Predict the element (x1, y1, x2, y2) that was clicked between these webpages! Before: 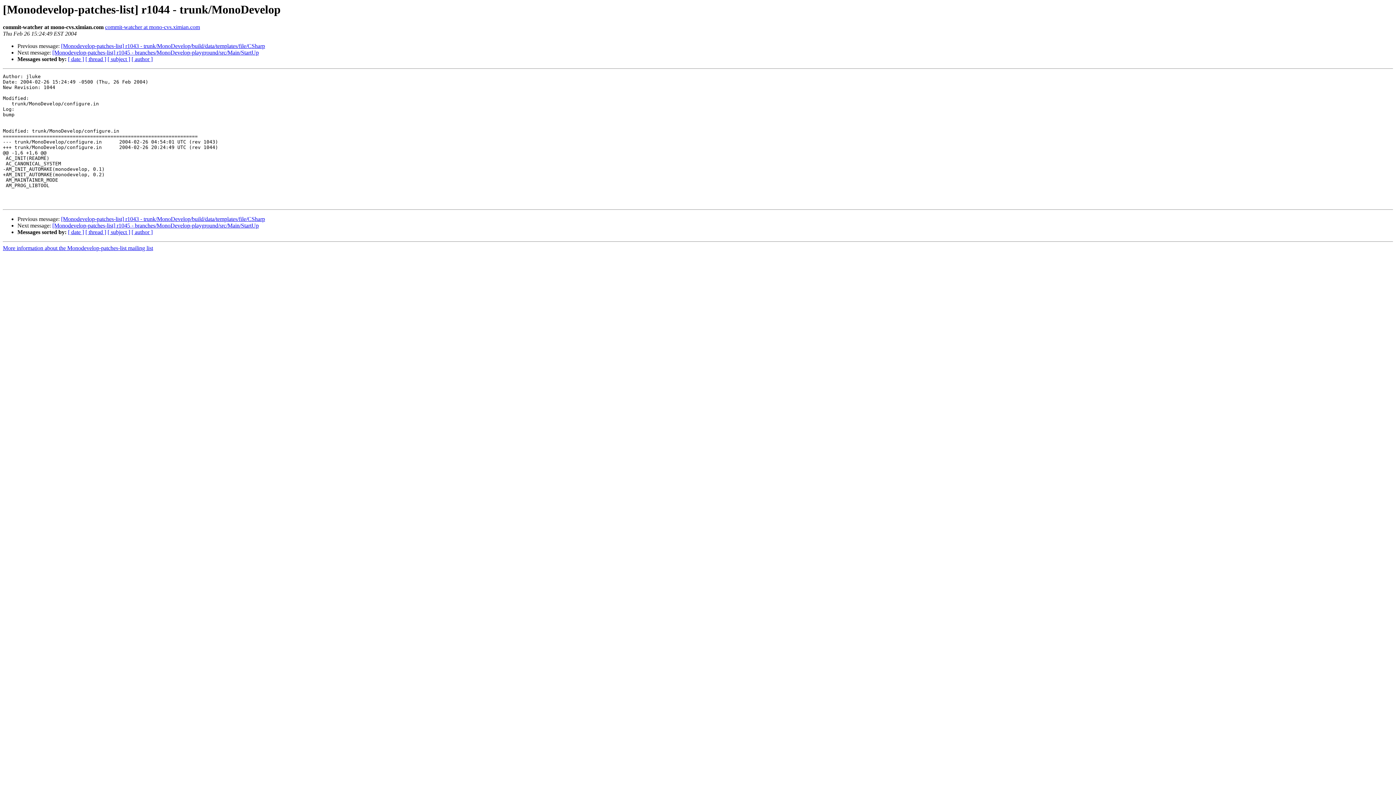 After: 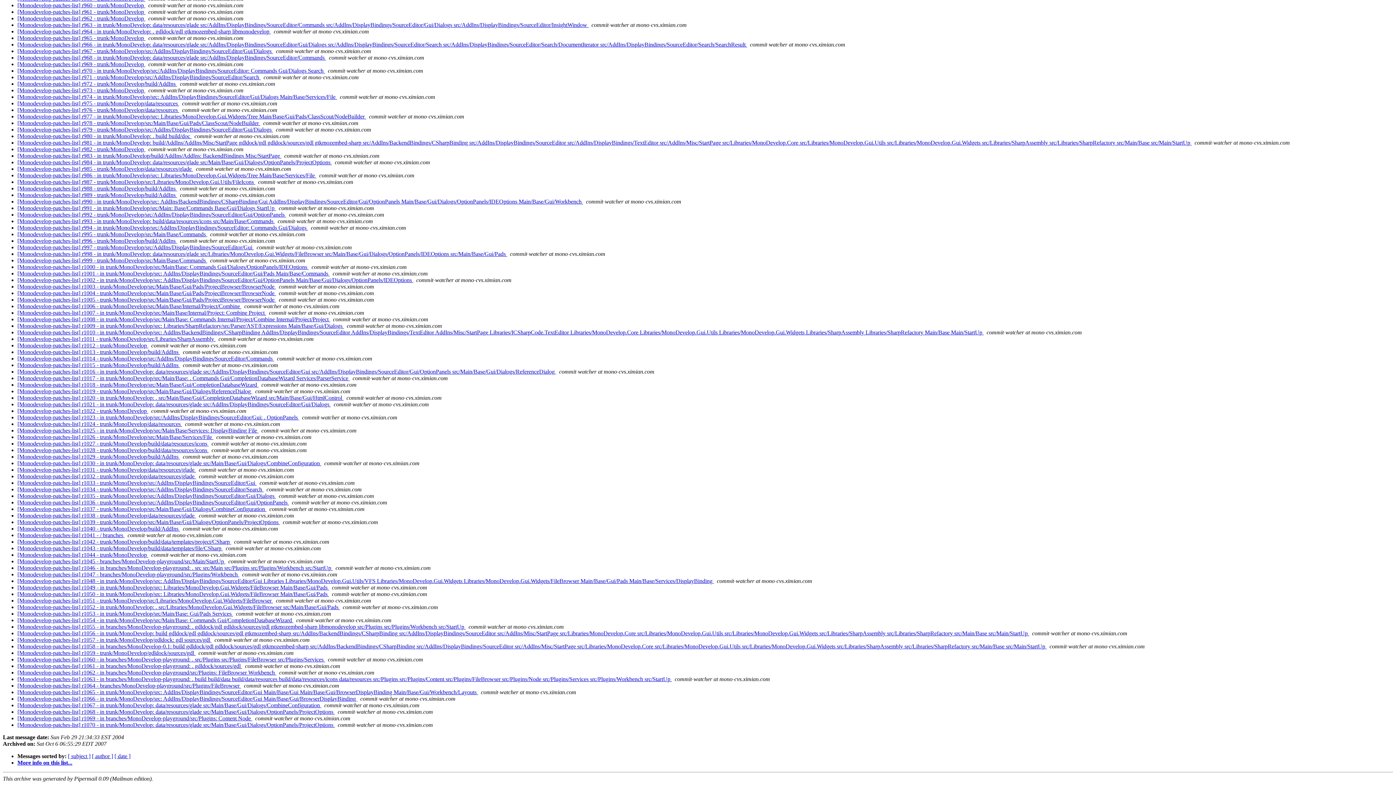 Action: bbox: (85, 229, 106, 235) label: [ thread ]